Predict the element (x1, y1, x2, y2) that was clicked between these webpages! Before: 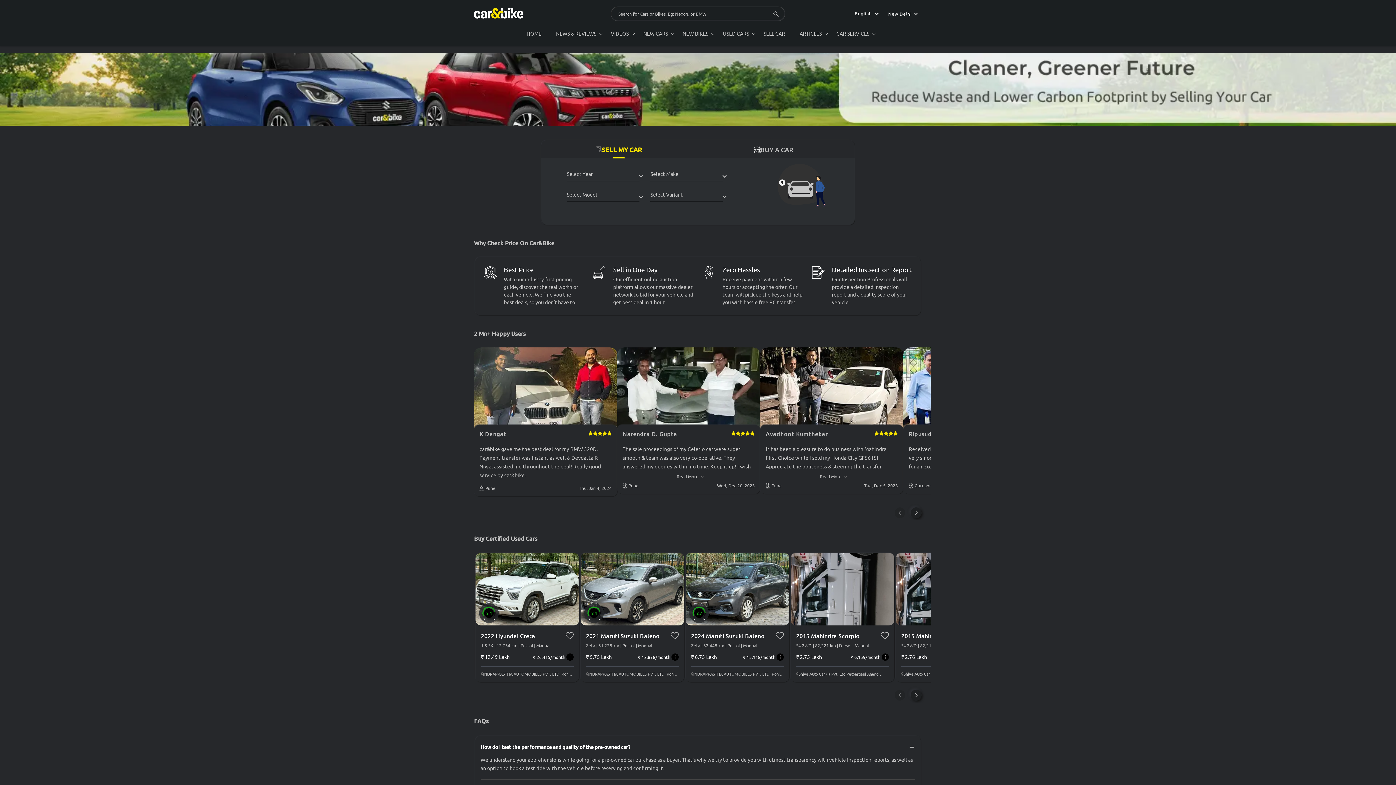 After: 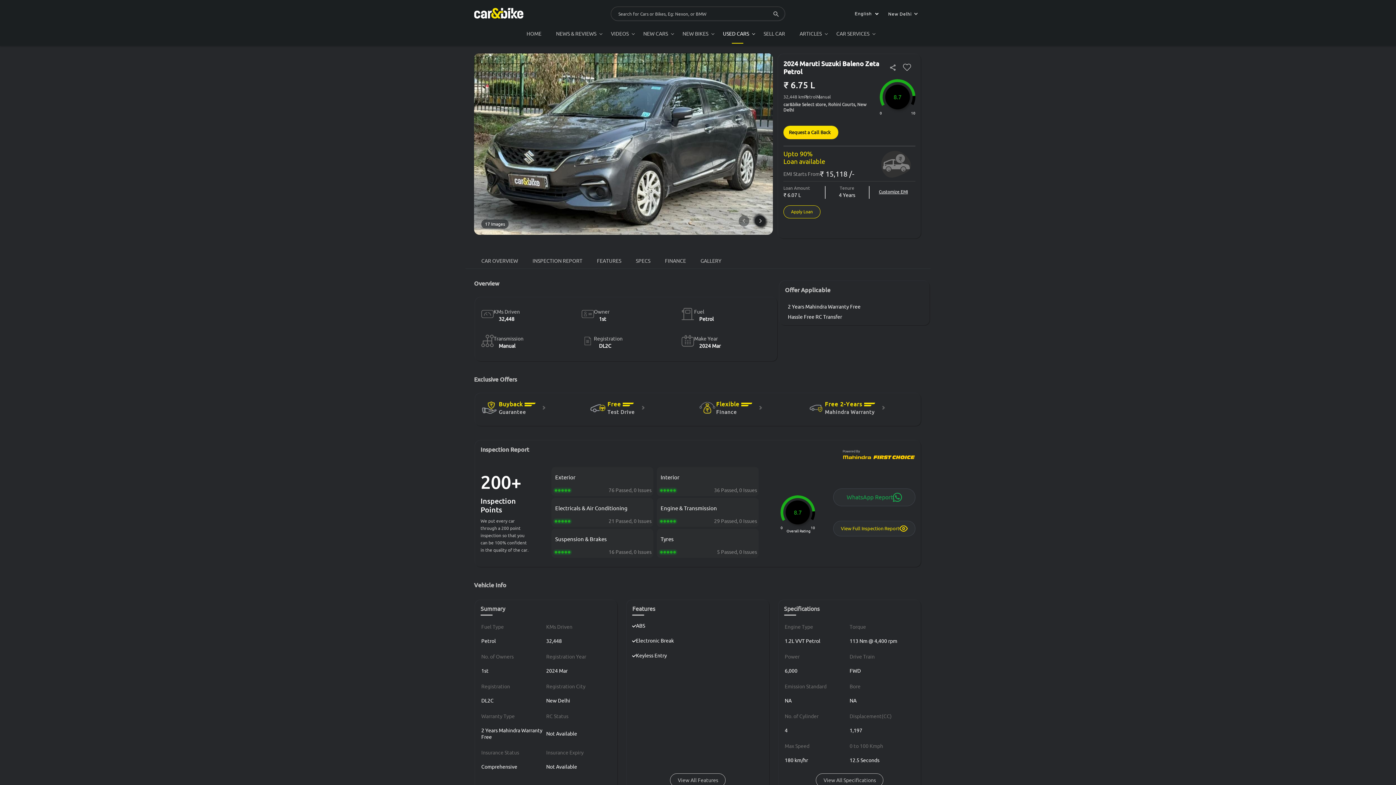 Action: bbox: (685, 621, 789, 626) label: 8.7
0
10